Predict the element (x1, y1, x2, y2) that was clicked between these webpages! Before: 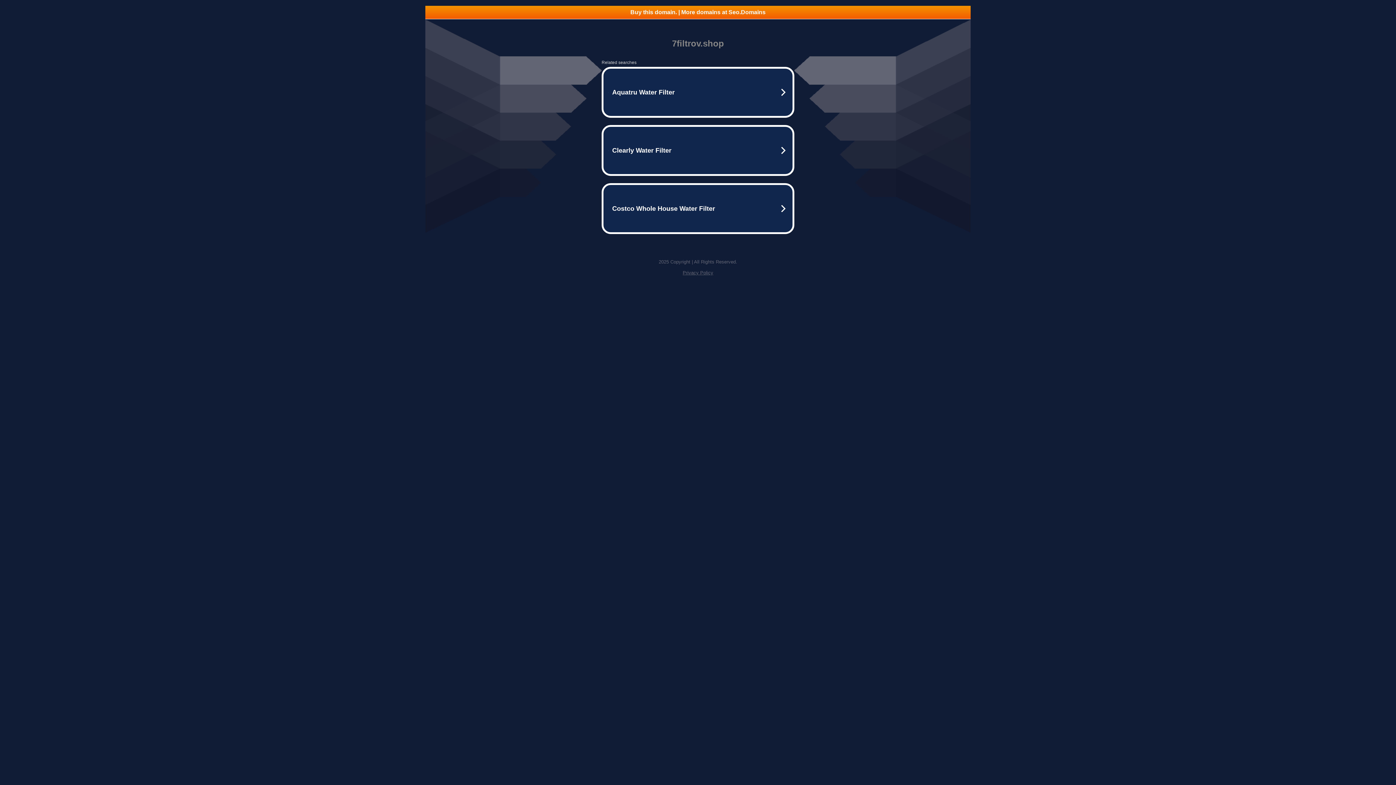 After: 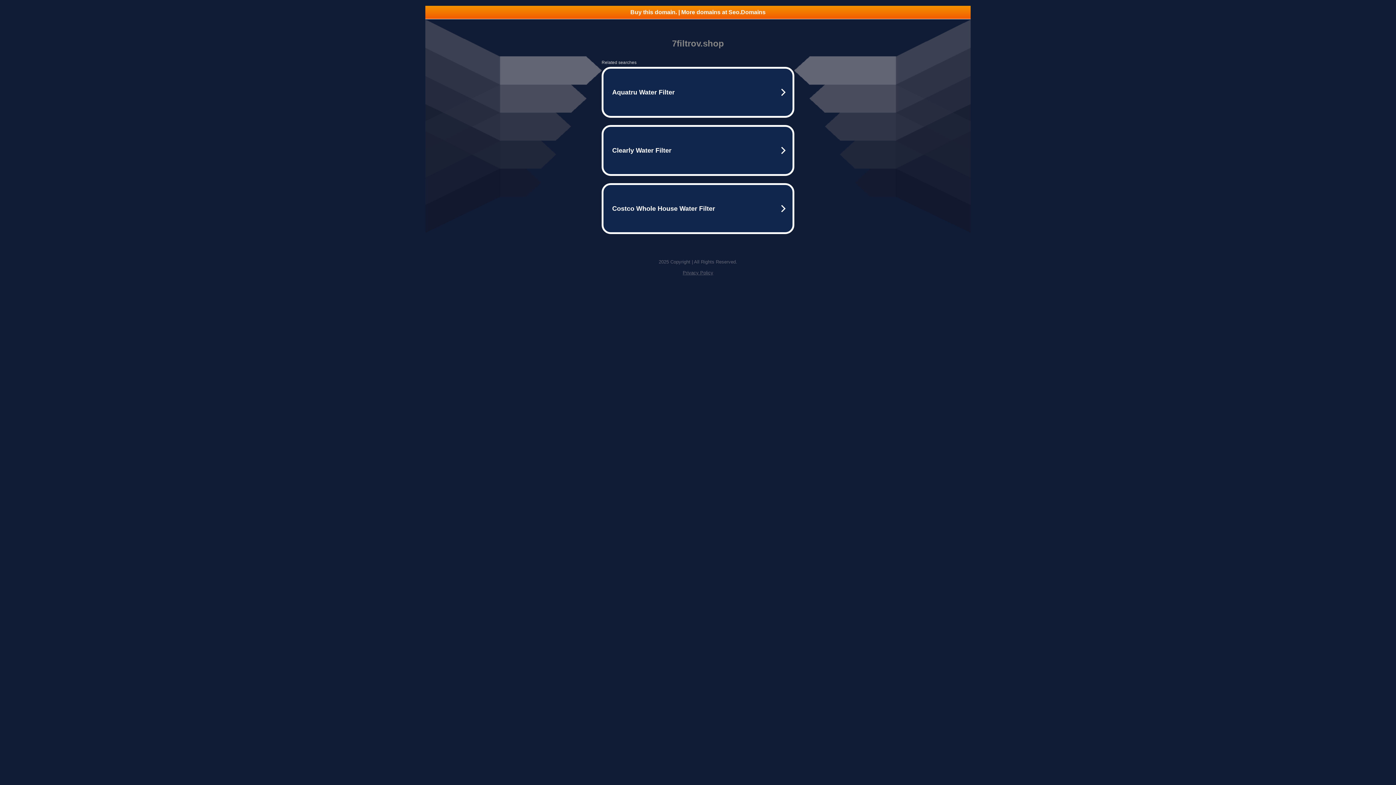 Action: label: Buy this domain. | More domains at Seo.Domains bbox: (425, 5, 970, 18)